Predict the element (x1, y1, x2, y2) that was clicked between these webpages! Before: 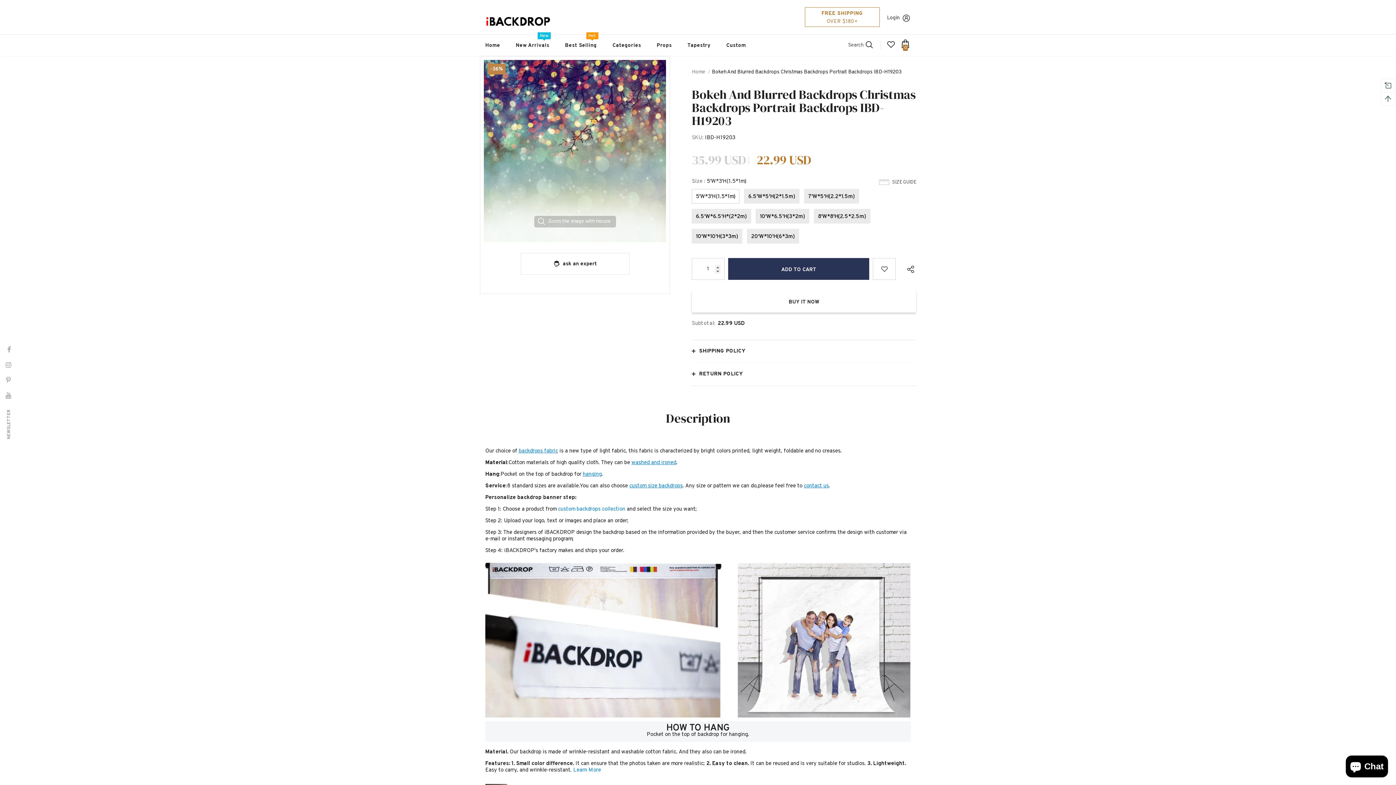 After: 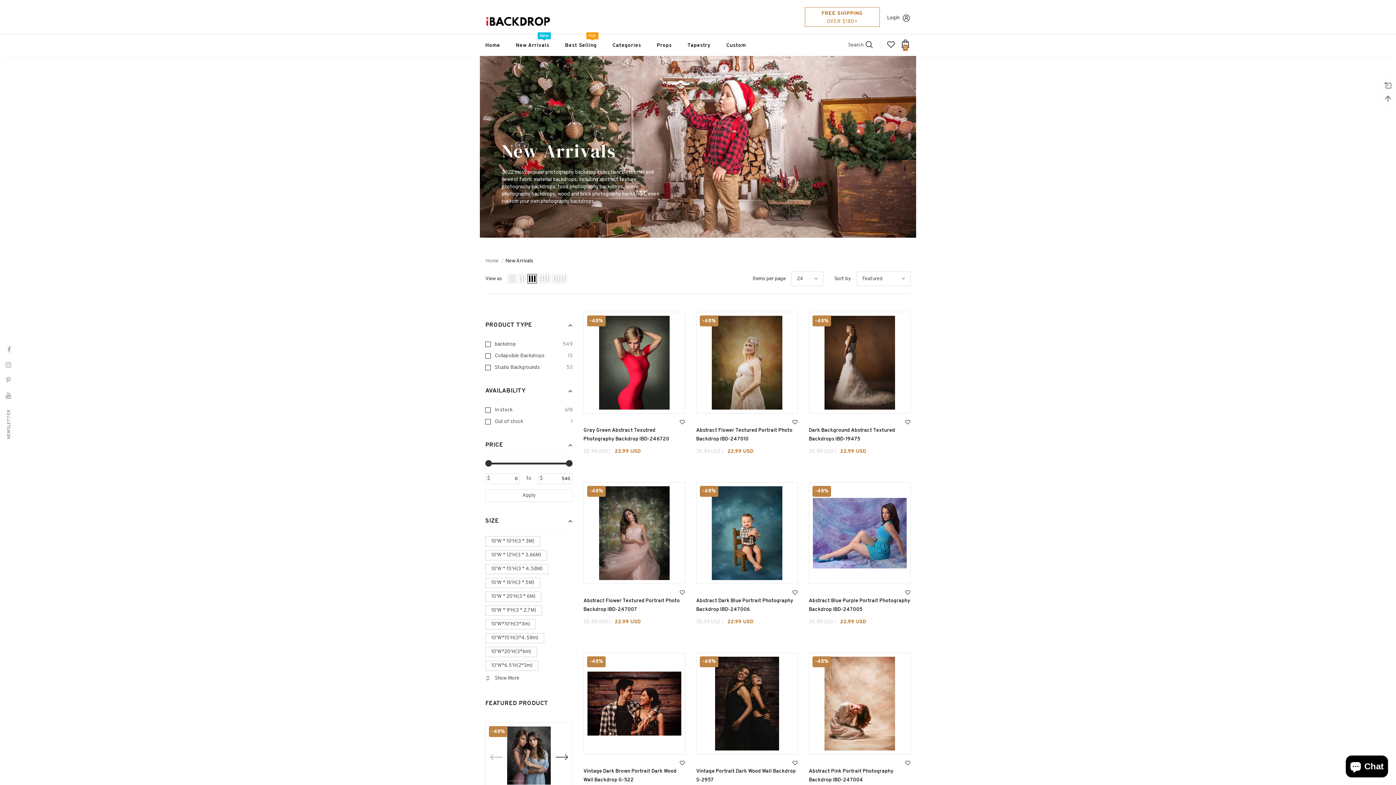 Action: bbox: (515, 34, 549, 56) label: New Arrivals
New